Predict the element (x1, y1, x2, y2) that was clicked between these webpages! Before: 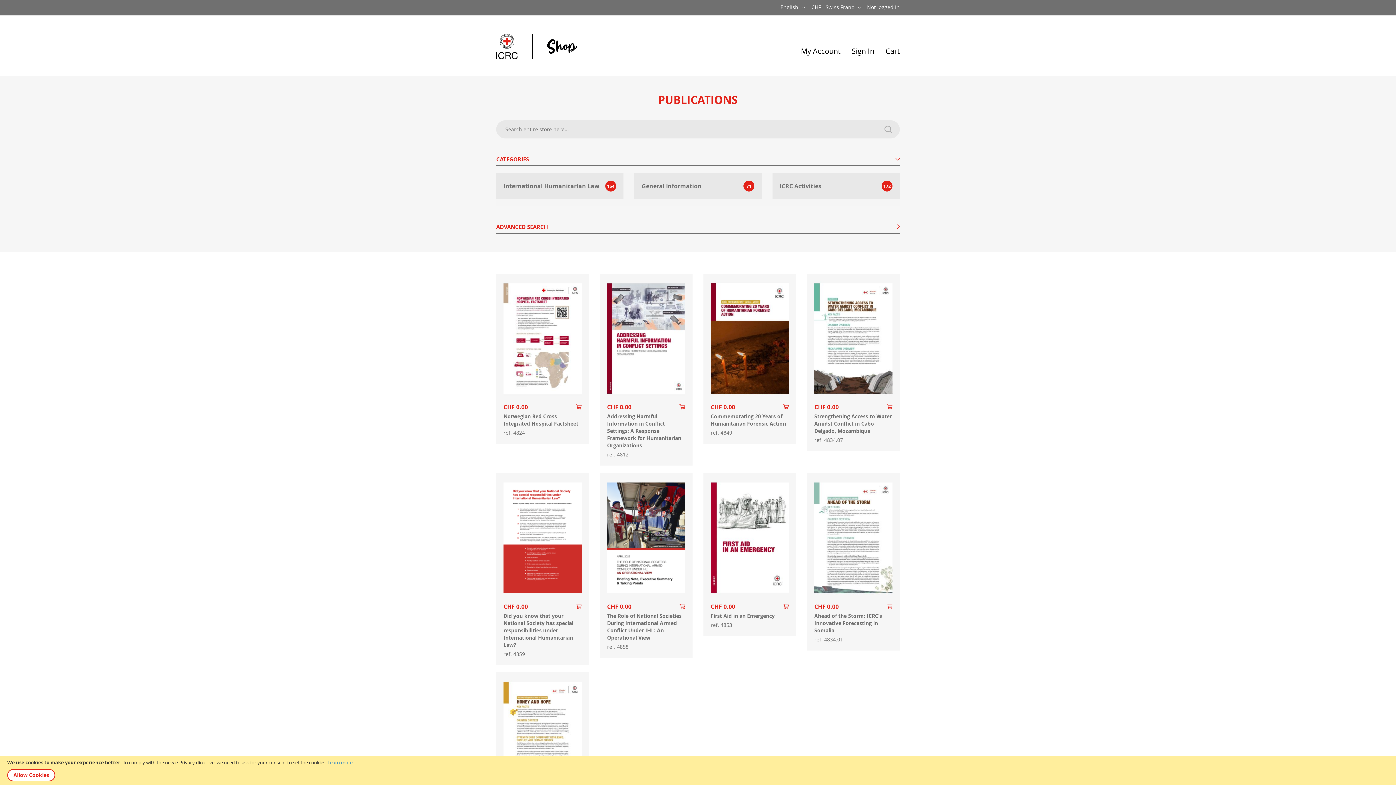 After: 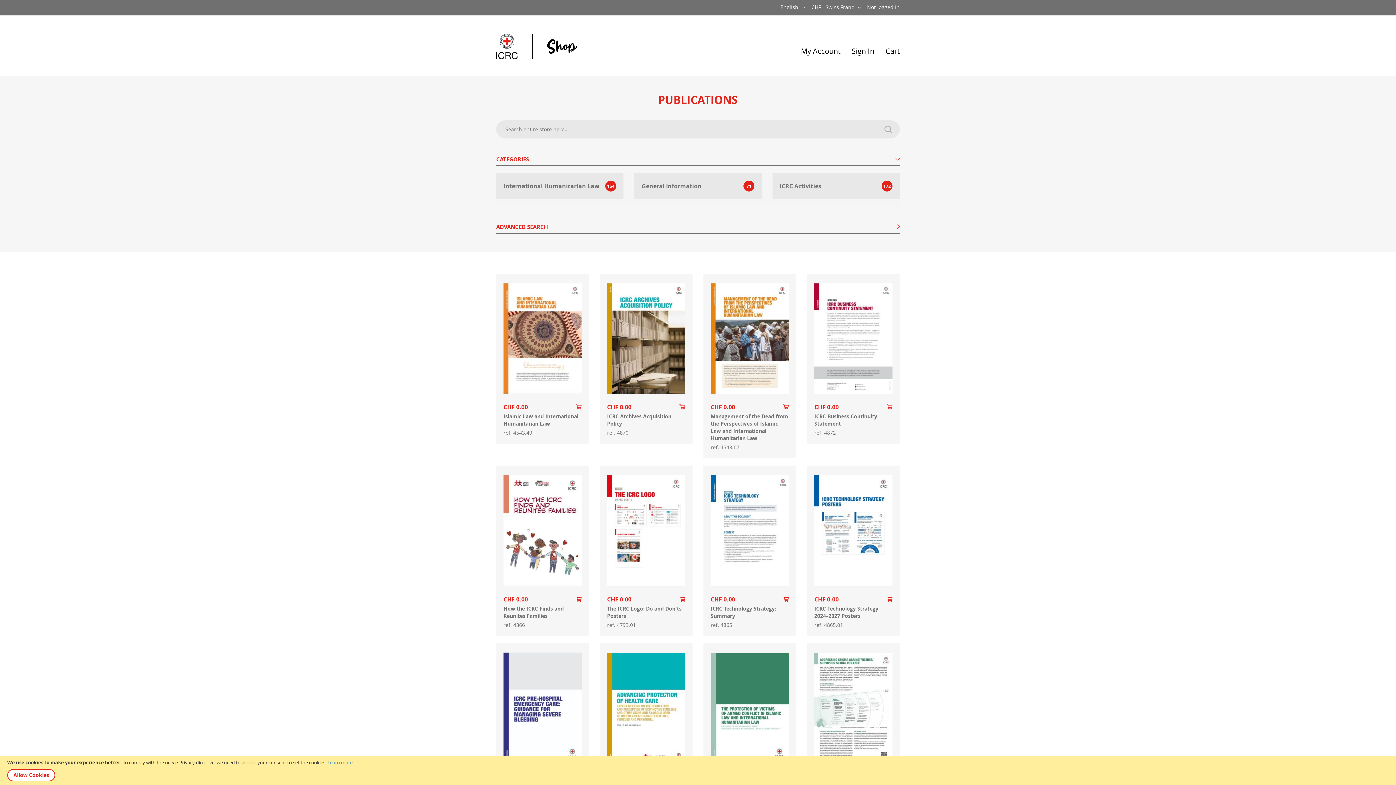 Action: label: store logo bbox: (496, 33, 577, 59)